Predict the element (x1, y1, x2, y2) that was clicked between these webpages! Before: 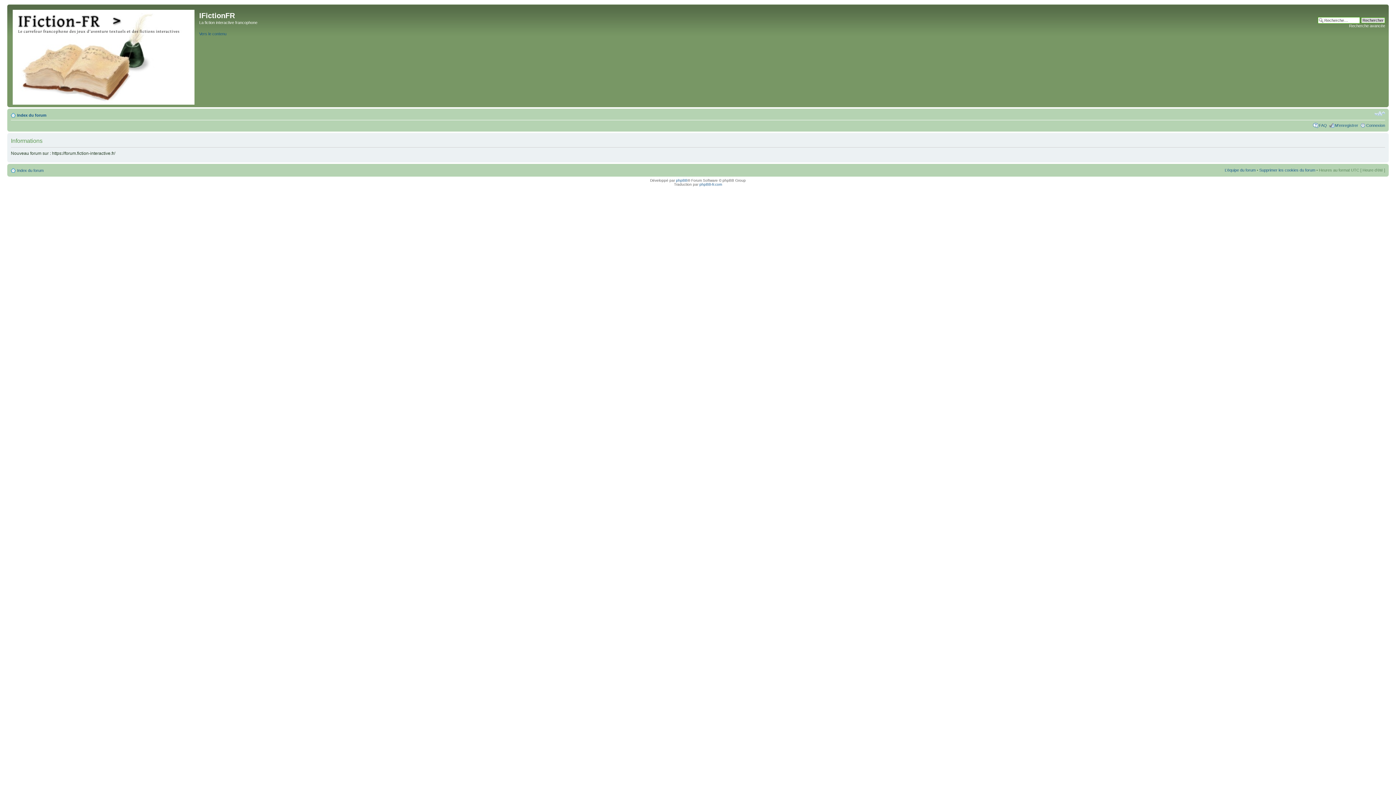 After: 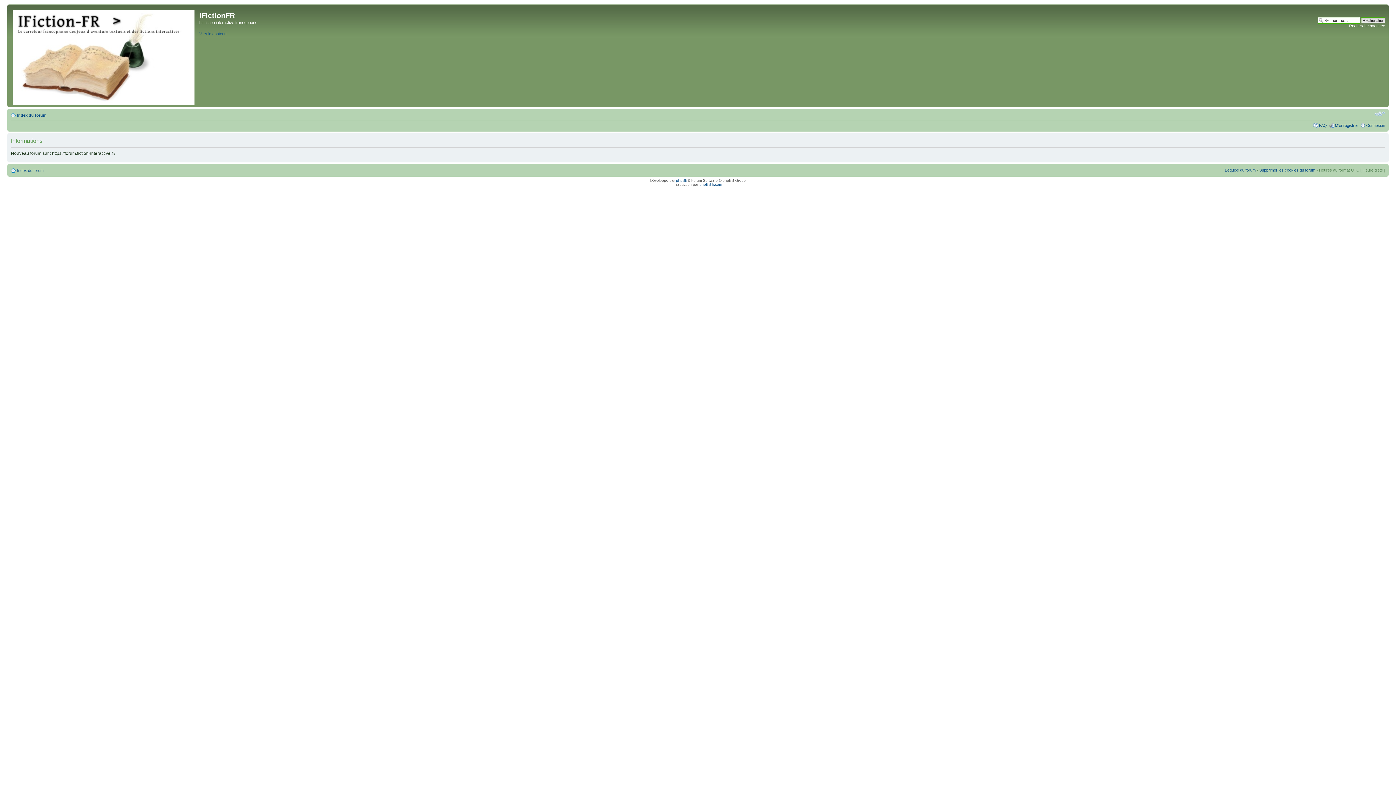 Action: label: Index du forum bbox: (17, 168, 43, 172)